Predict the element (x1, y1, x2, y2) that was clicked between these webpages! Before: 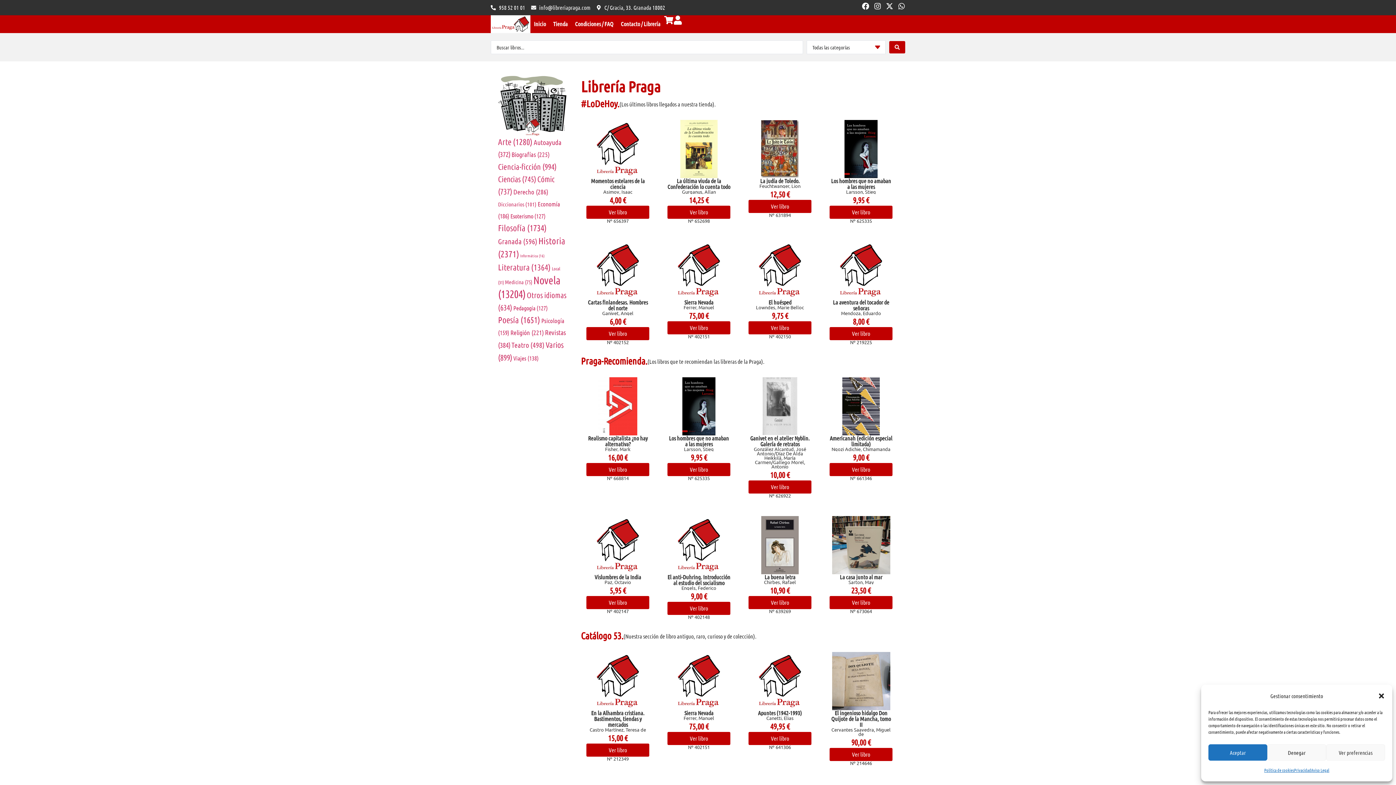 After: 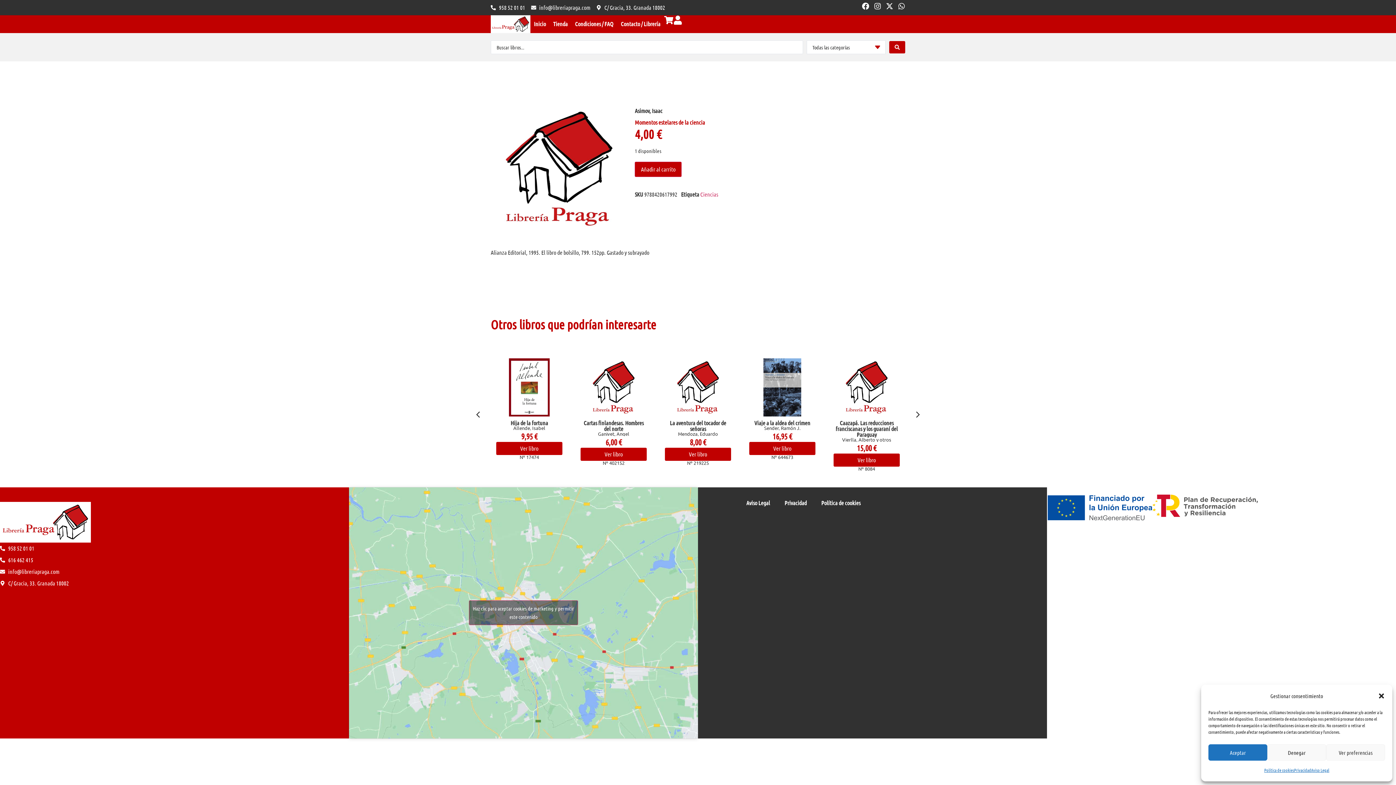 Action: label: Ver libro bbox: (586, 205, 649, 218)